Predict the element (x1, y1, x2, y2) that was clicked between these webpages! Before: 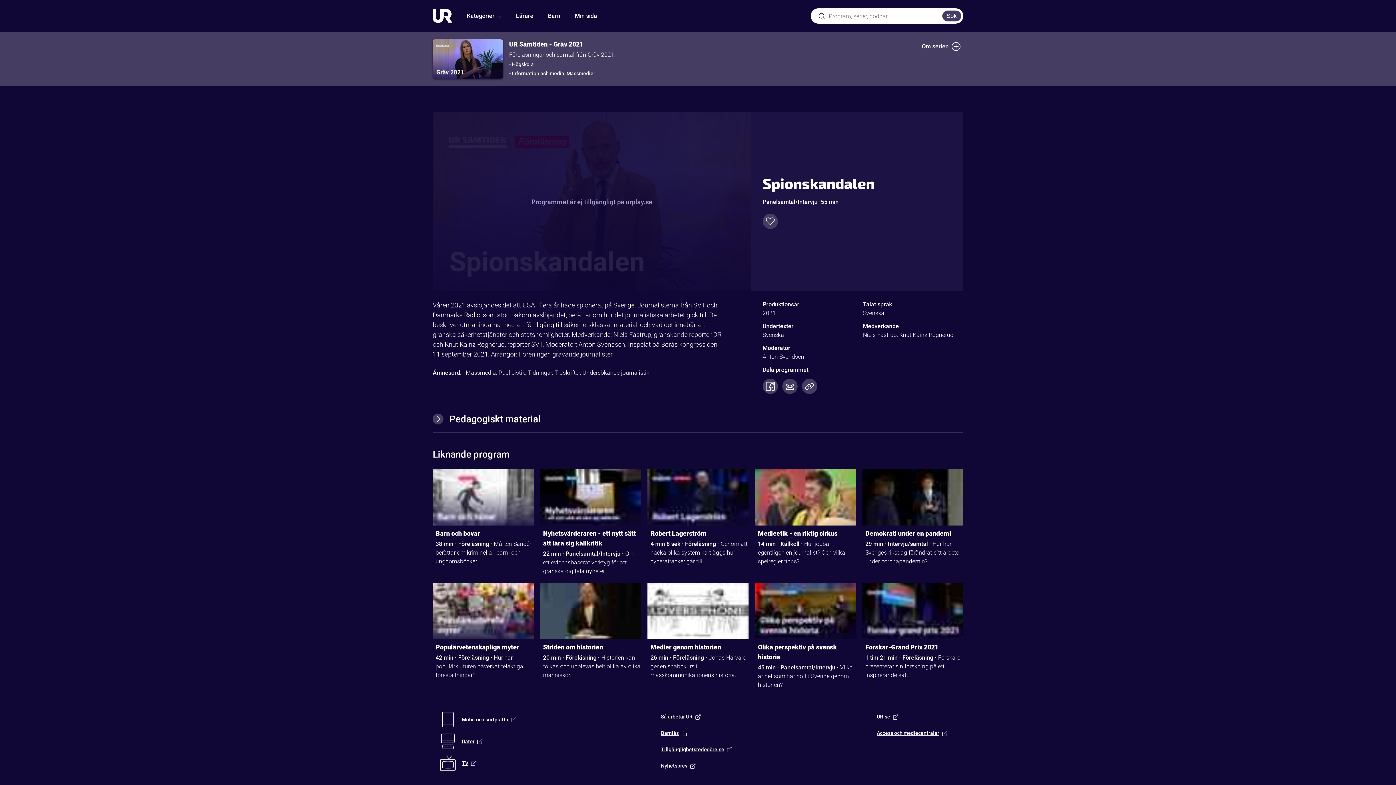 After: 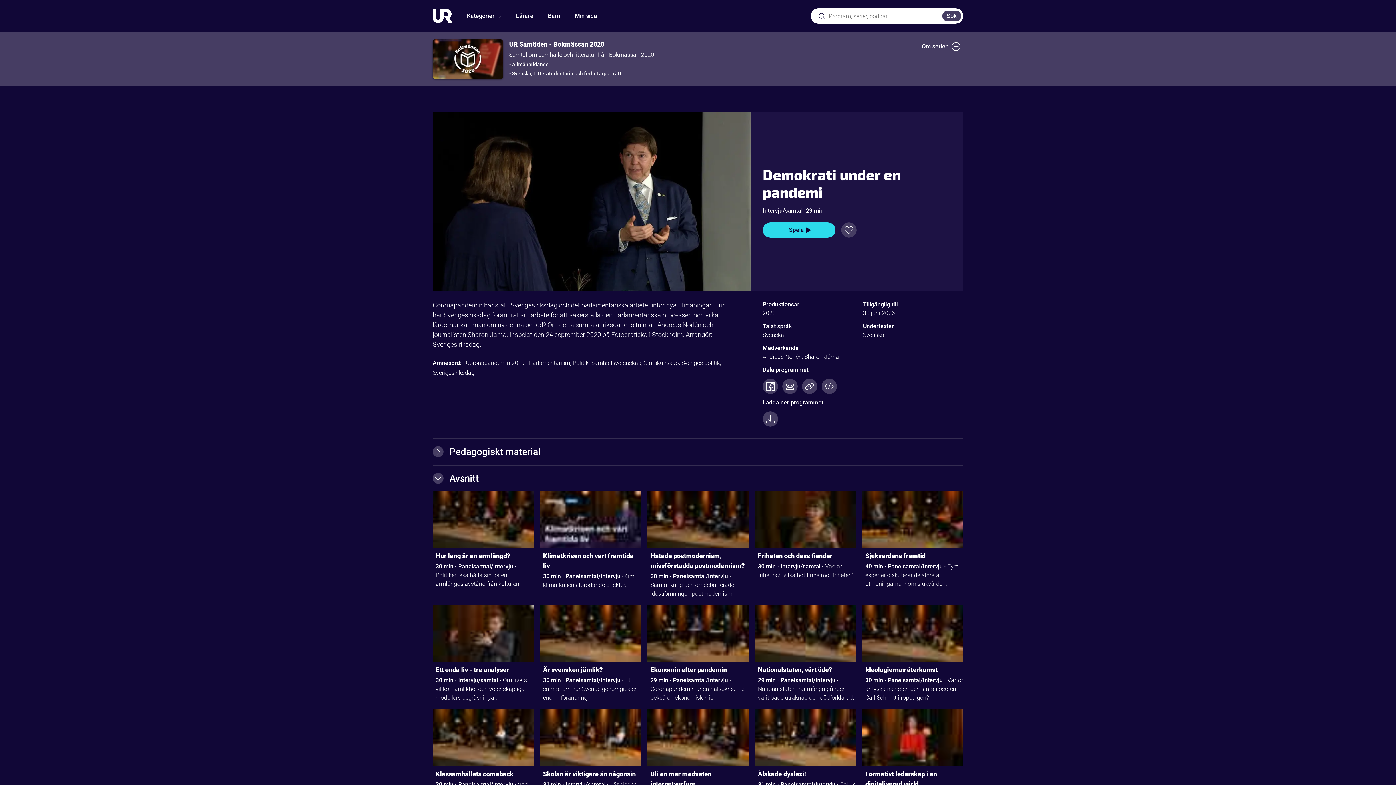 Action: label: Demokrati under en pandemi bbox: (865, 528, 963, 539)